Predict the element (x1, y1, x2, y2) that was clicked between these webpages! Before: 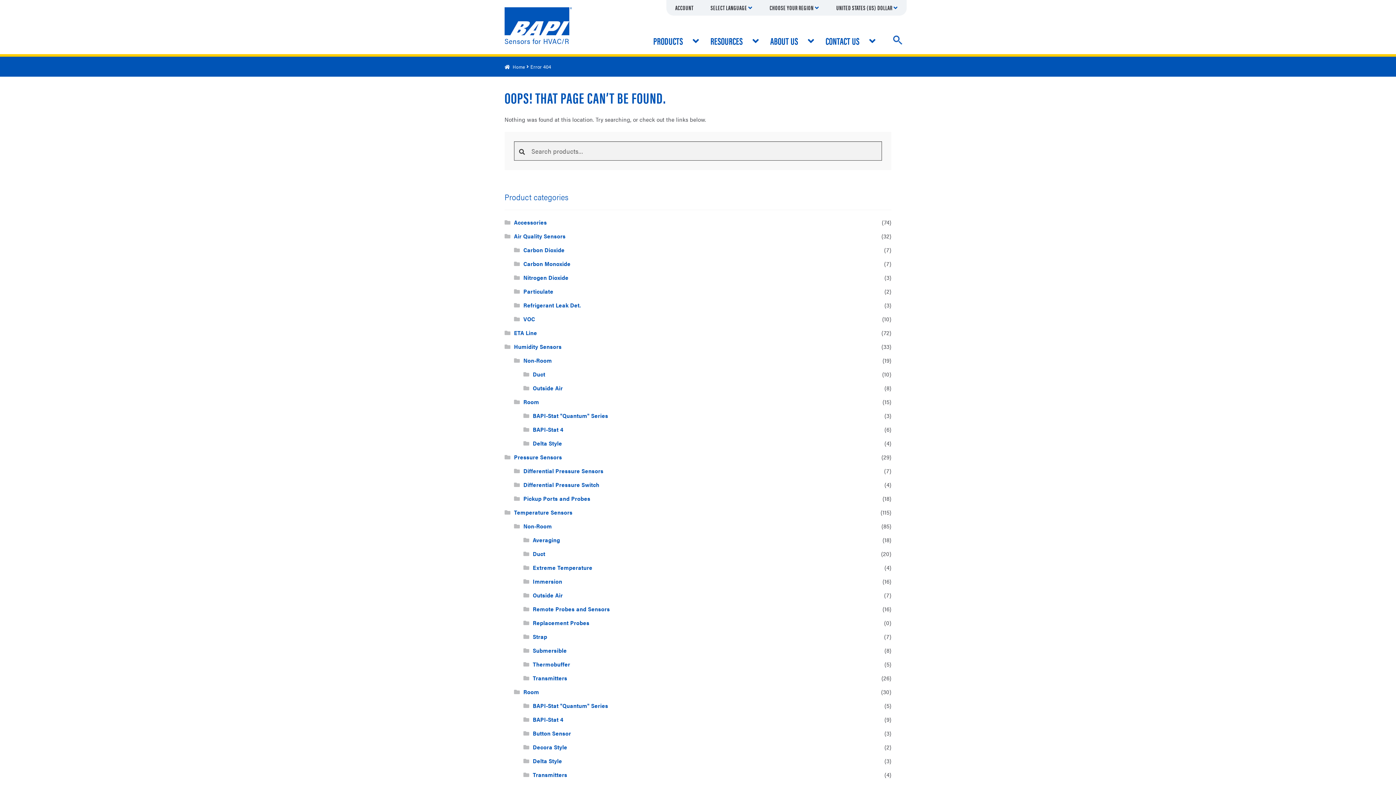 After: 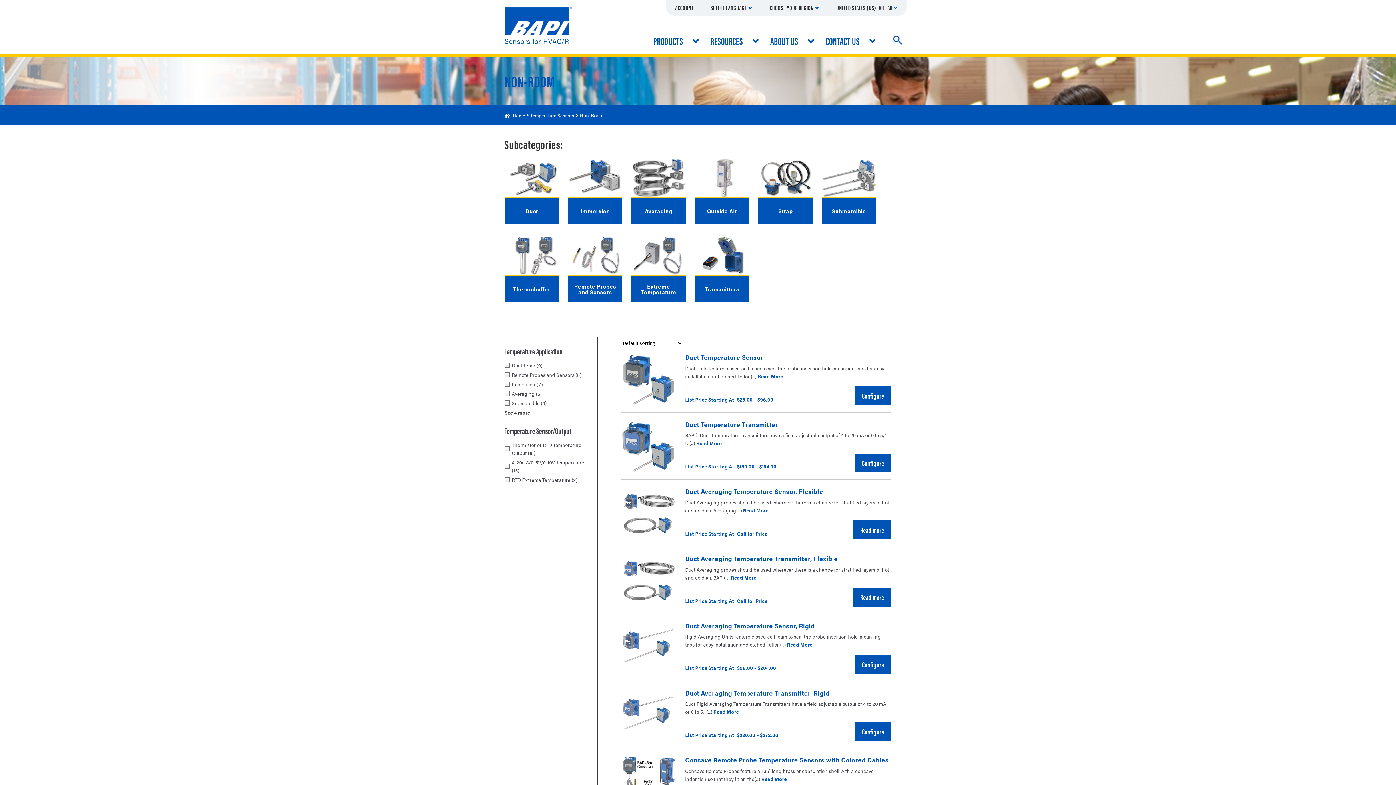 Action: bbox: (523, 522, 552, 530) label: Non-Room